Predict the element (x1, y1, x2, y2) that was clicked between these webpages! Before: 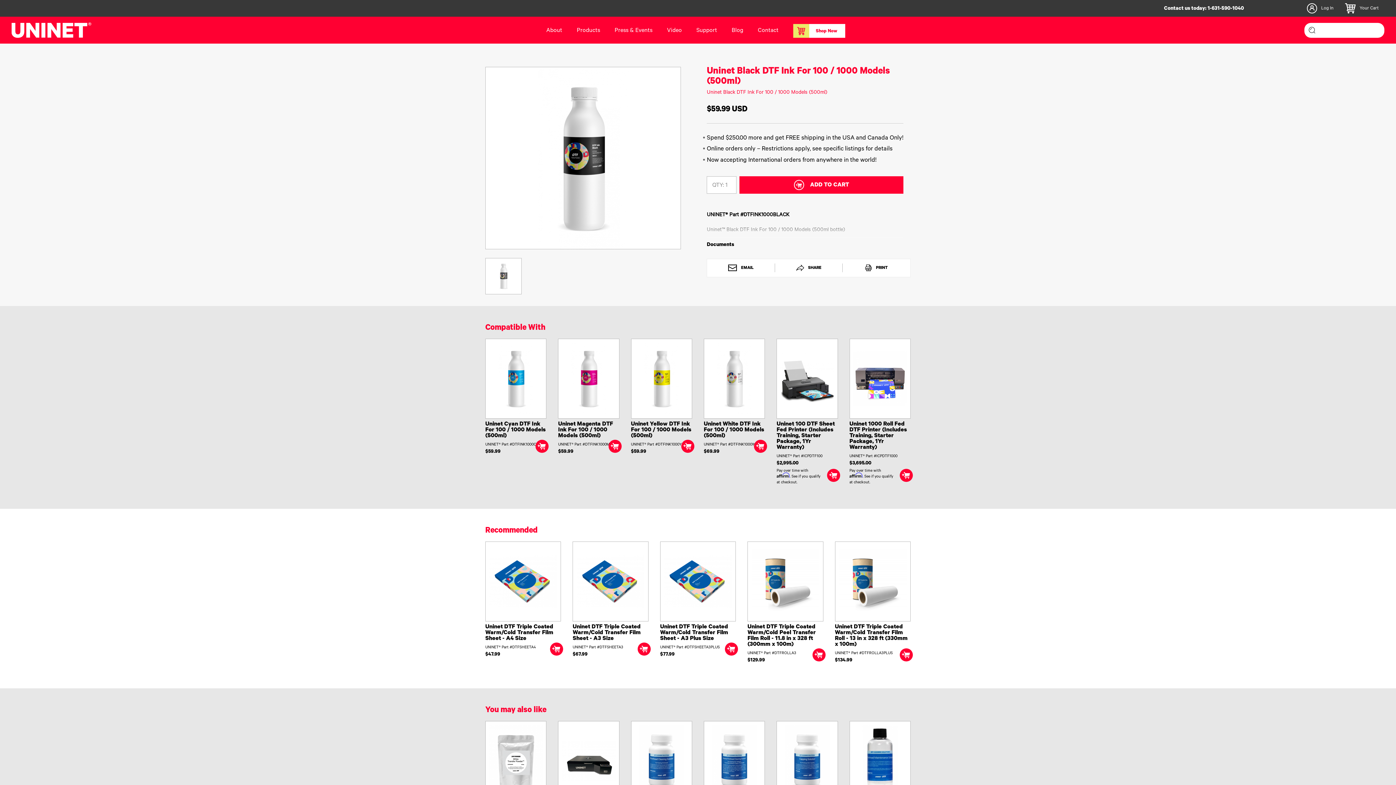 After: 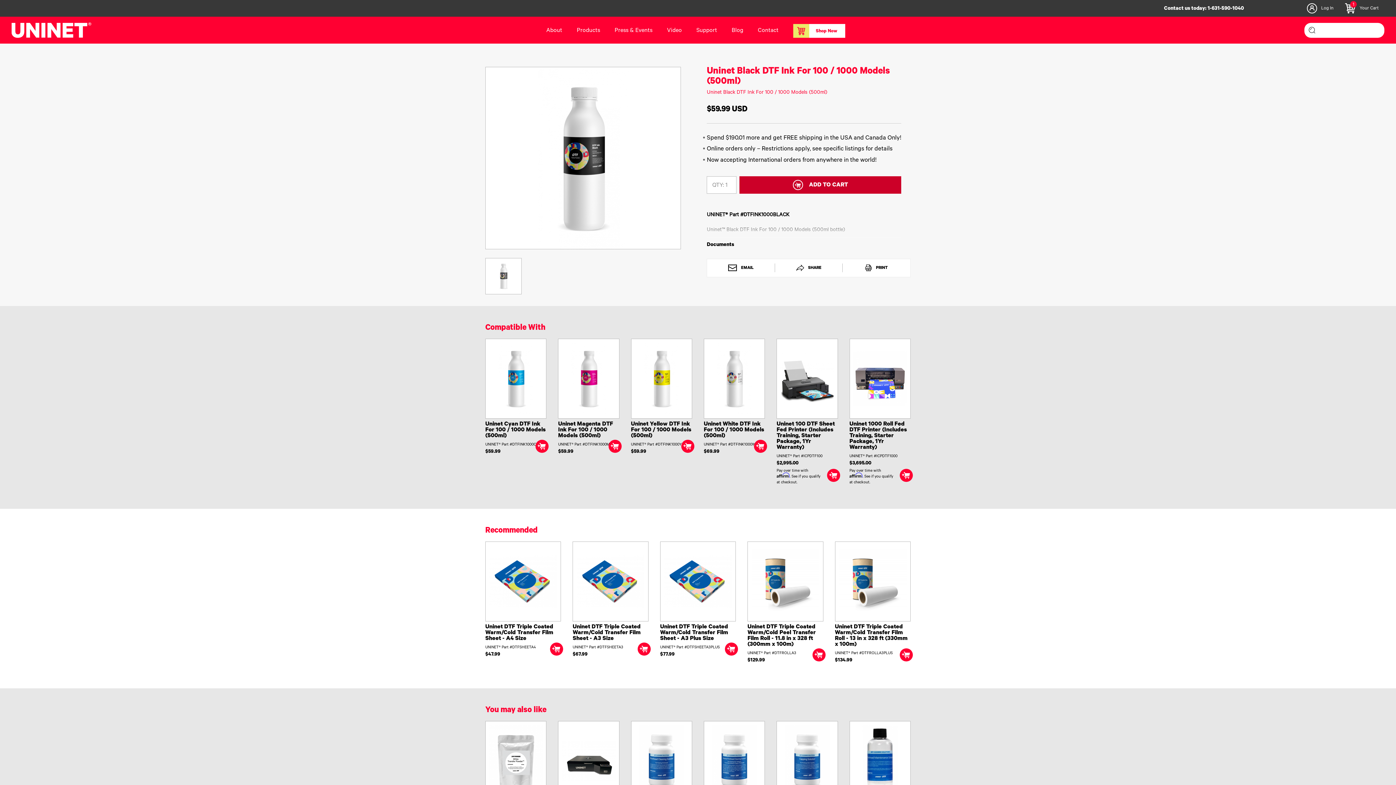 Action: bbox: (739, 176, 903, 193) label: ADD TO CART